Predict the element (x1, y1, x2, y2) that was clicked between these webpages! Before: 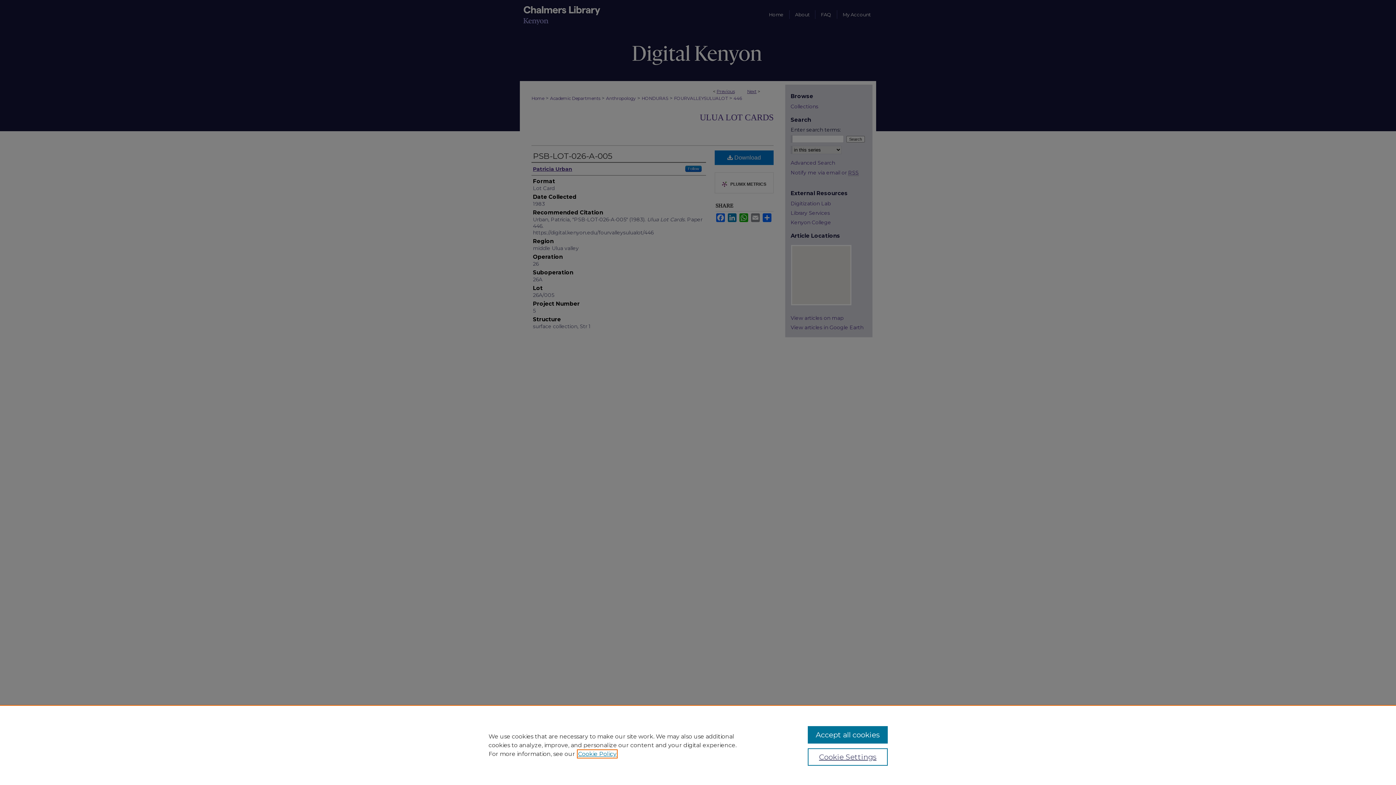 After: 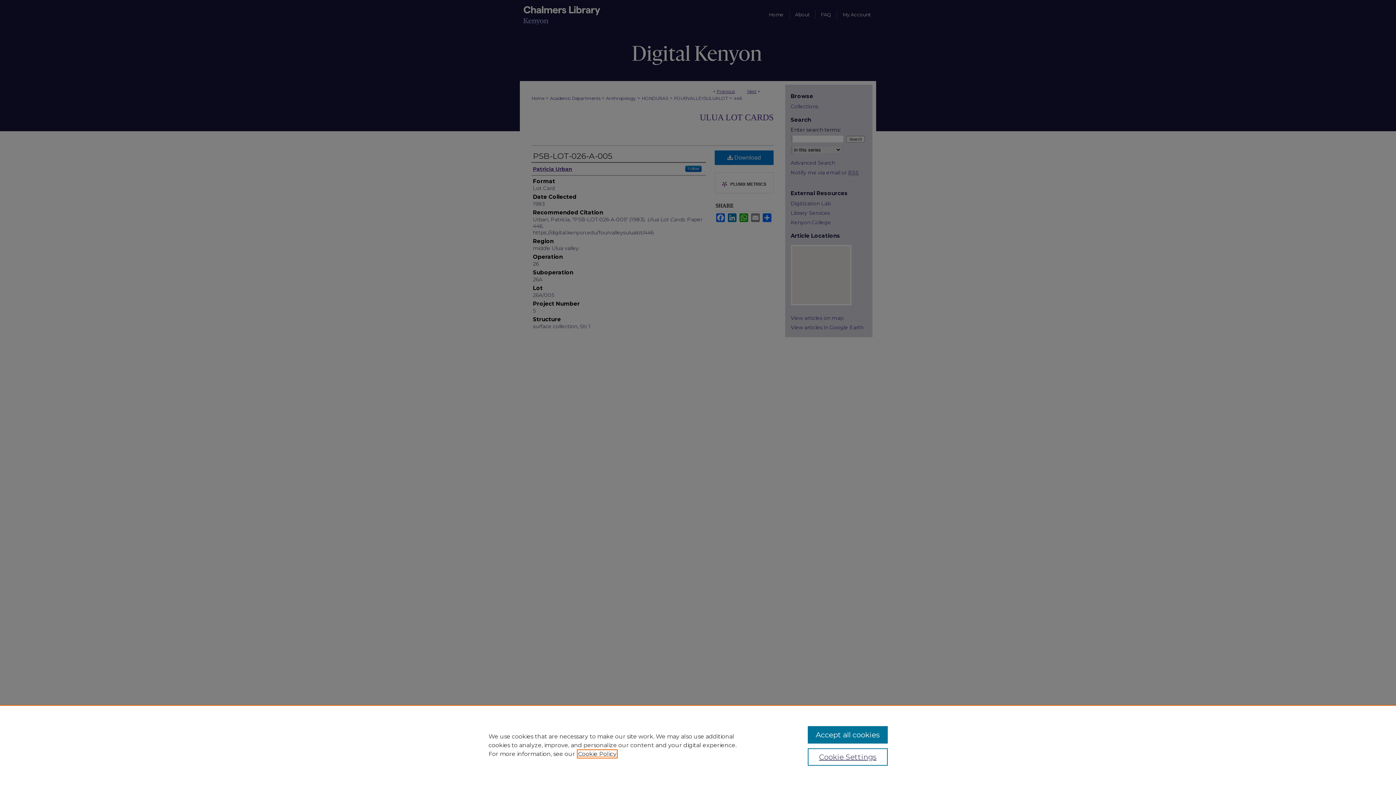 Action: bbox: (578, 750, 616, 757) label: , opens in a new tab